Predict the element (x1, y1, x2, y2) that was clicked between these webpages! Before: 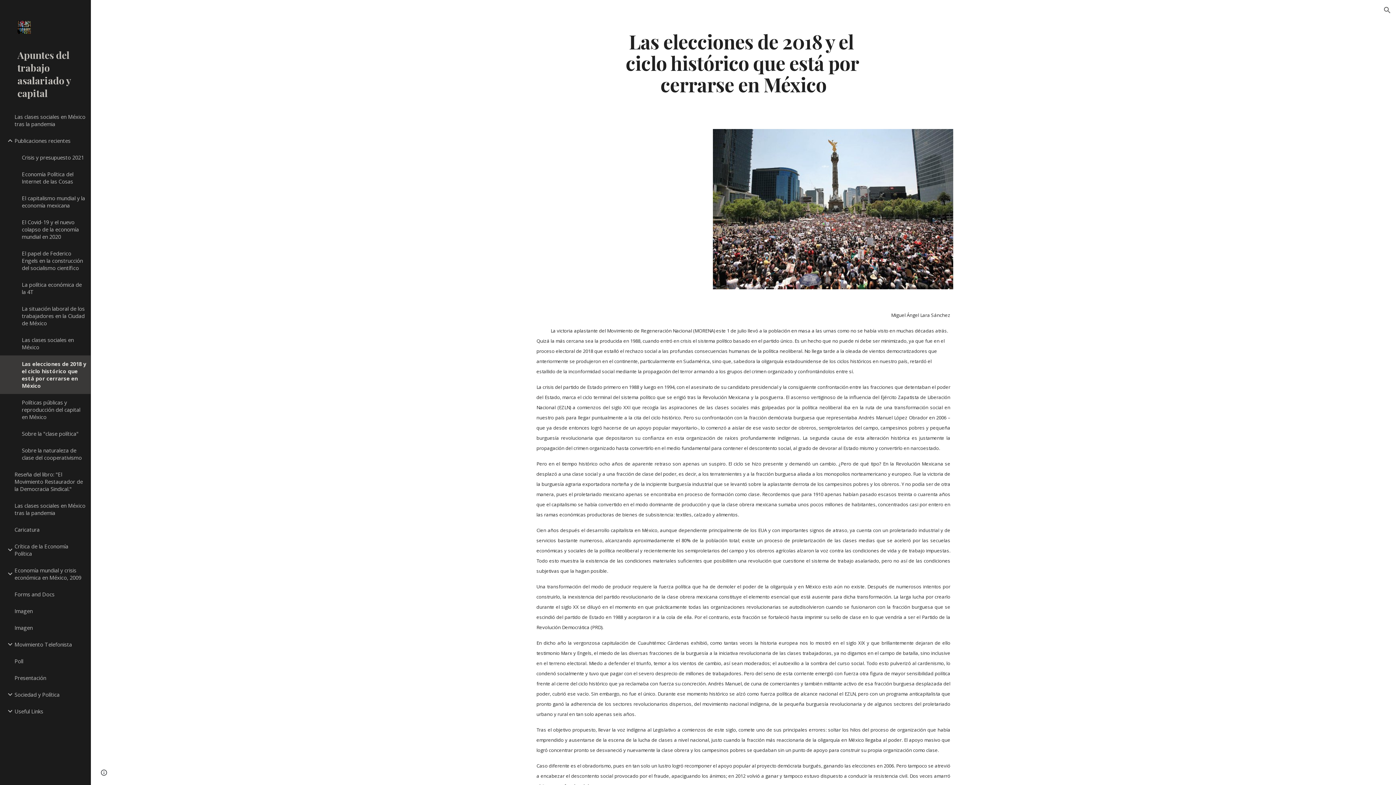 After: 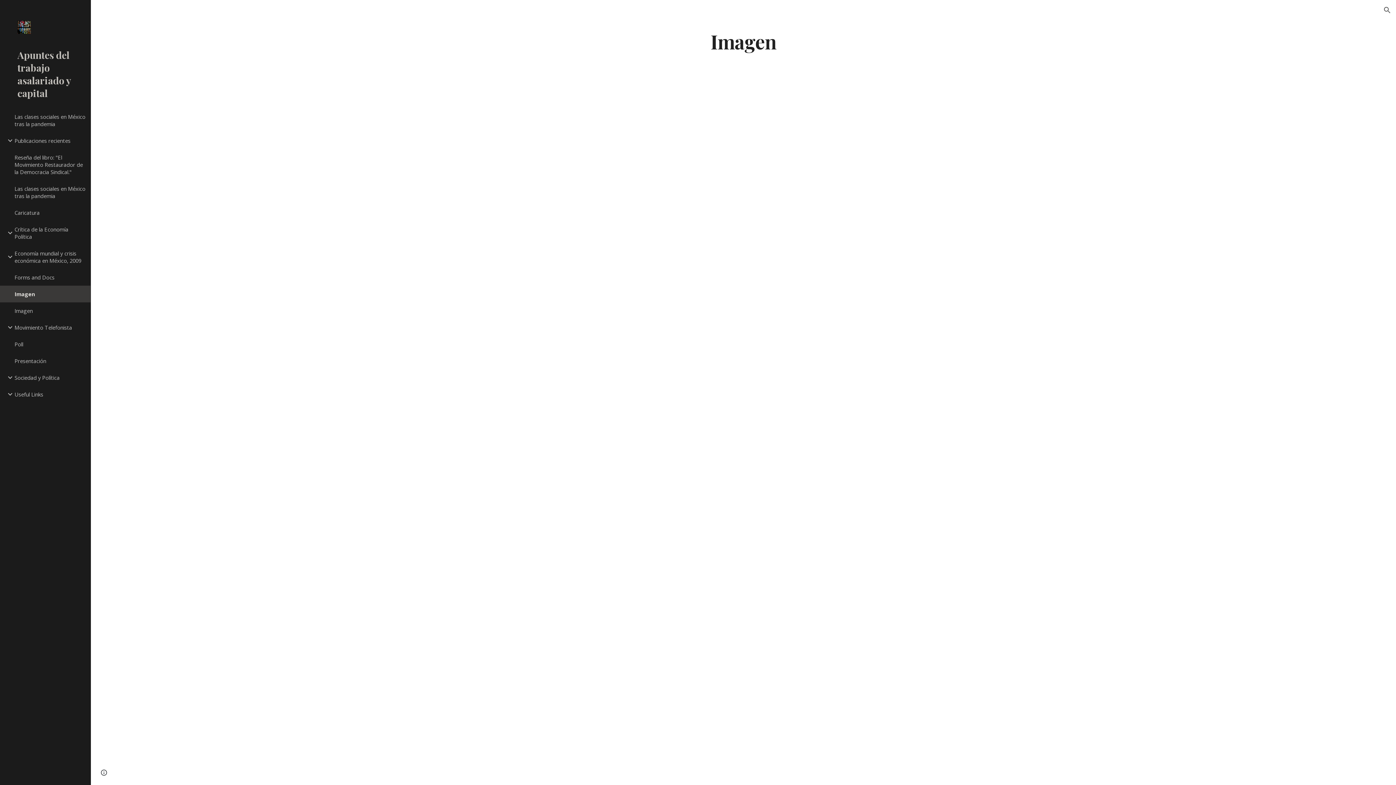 Action: bbox: (13, 602, 86, 619) label: Imagen